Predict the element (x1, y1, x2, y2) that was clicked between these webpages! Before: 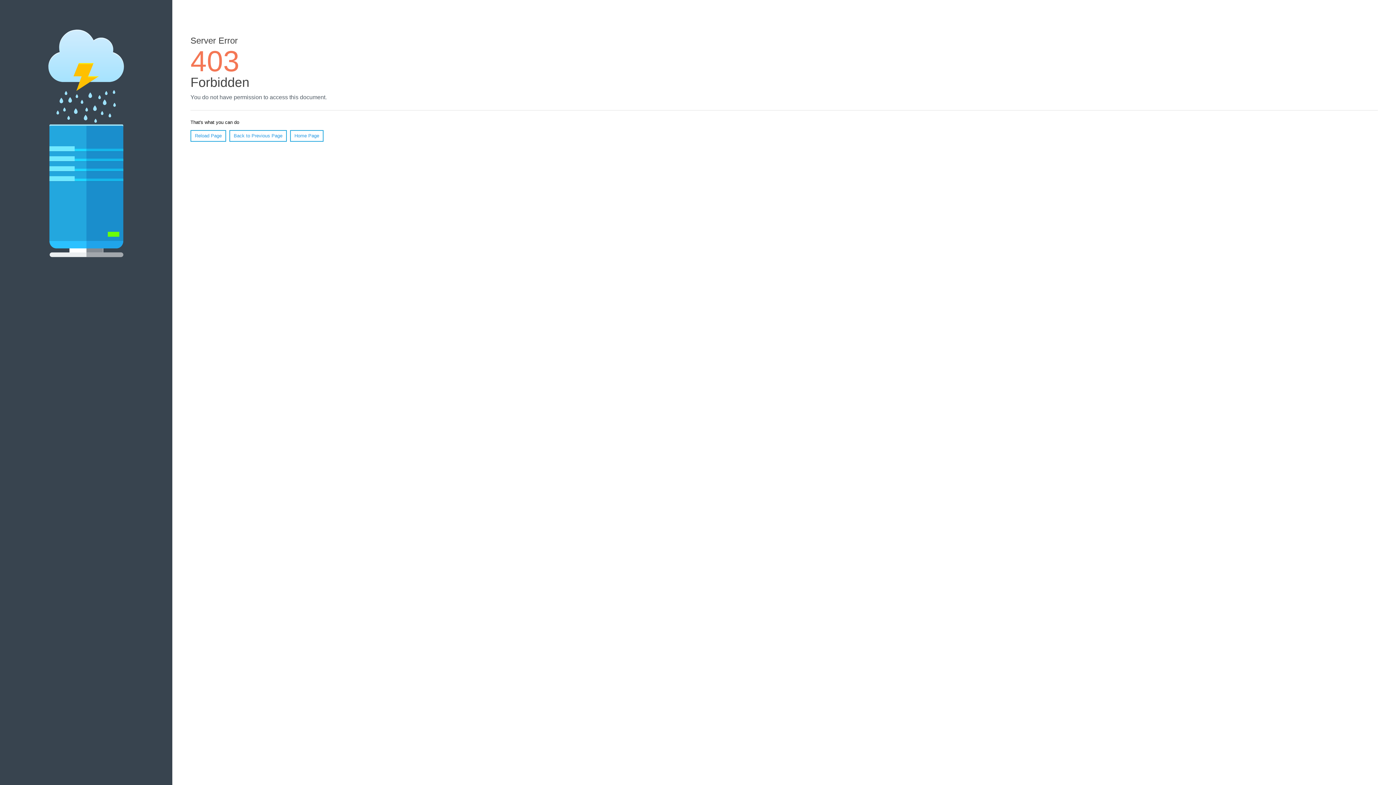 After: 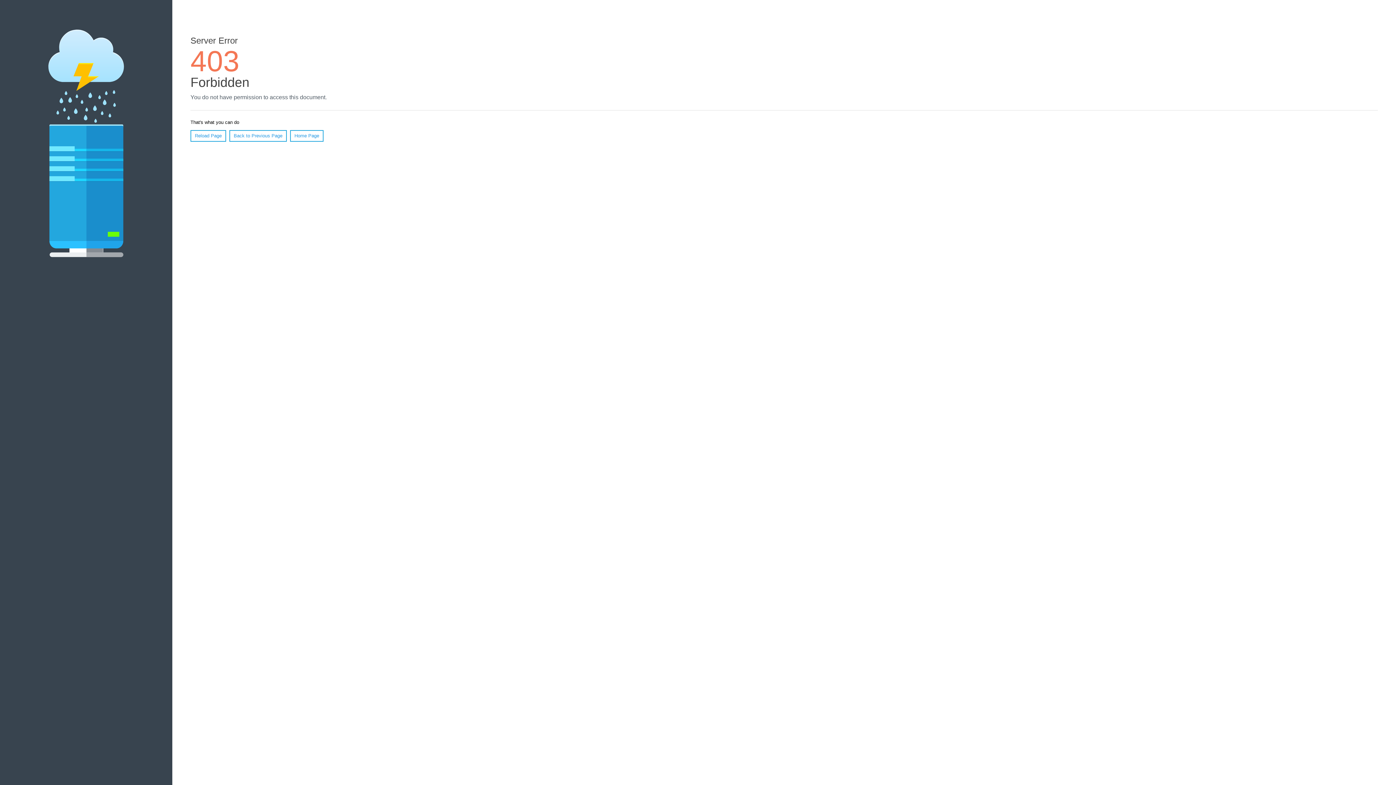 Action: label: Home Page bbox: (290, 130, 323, 141)